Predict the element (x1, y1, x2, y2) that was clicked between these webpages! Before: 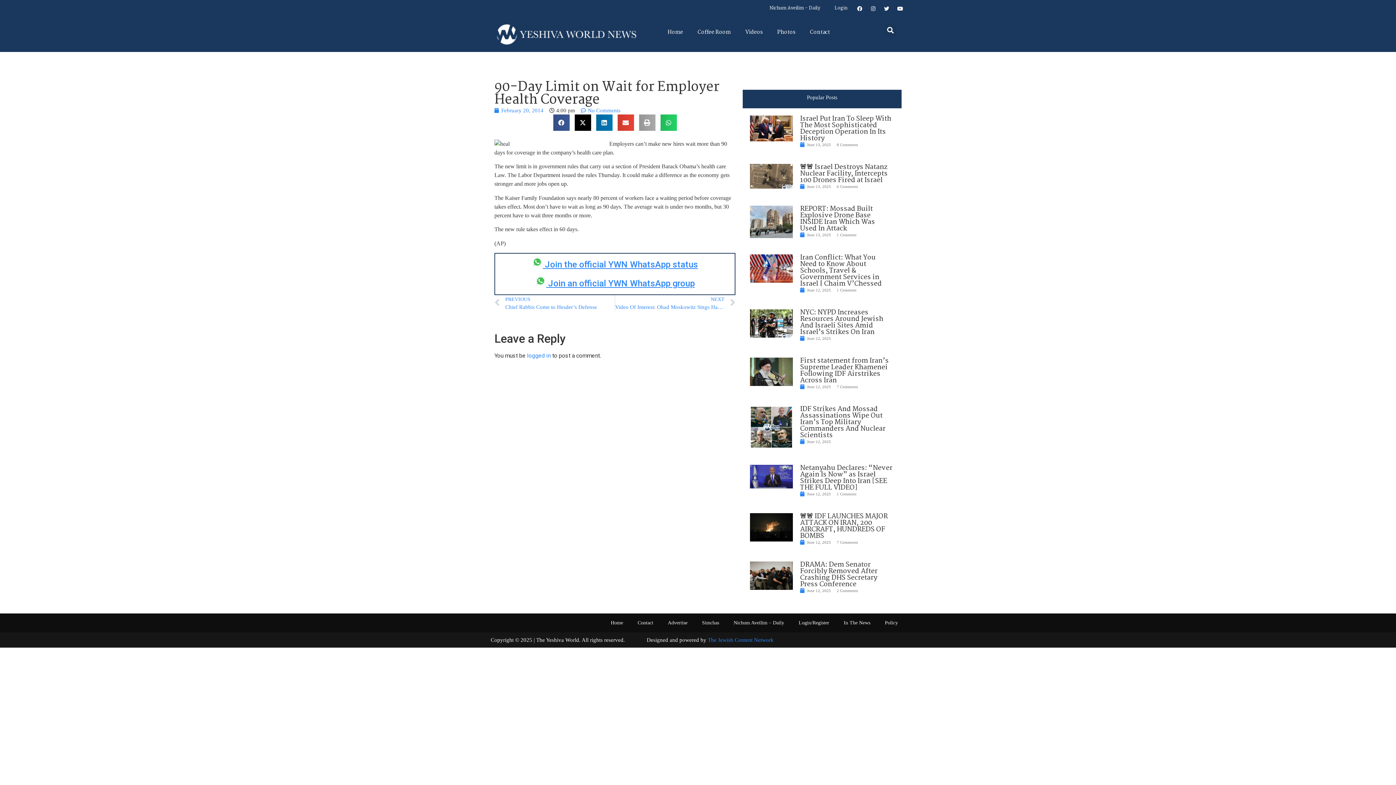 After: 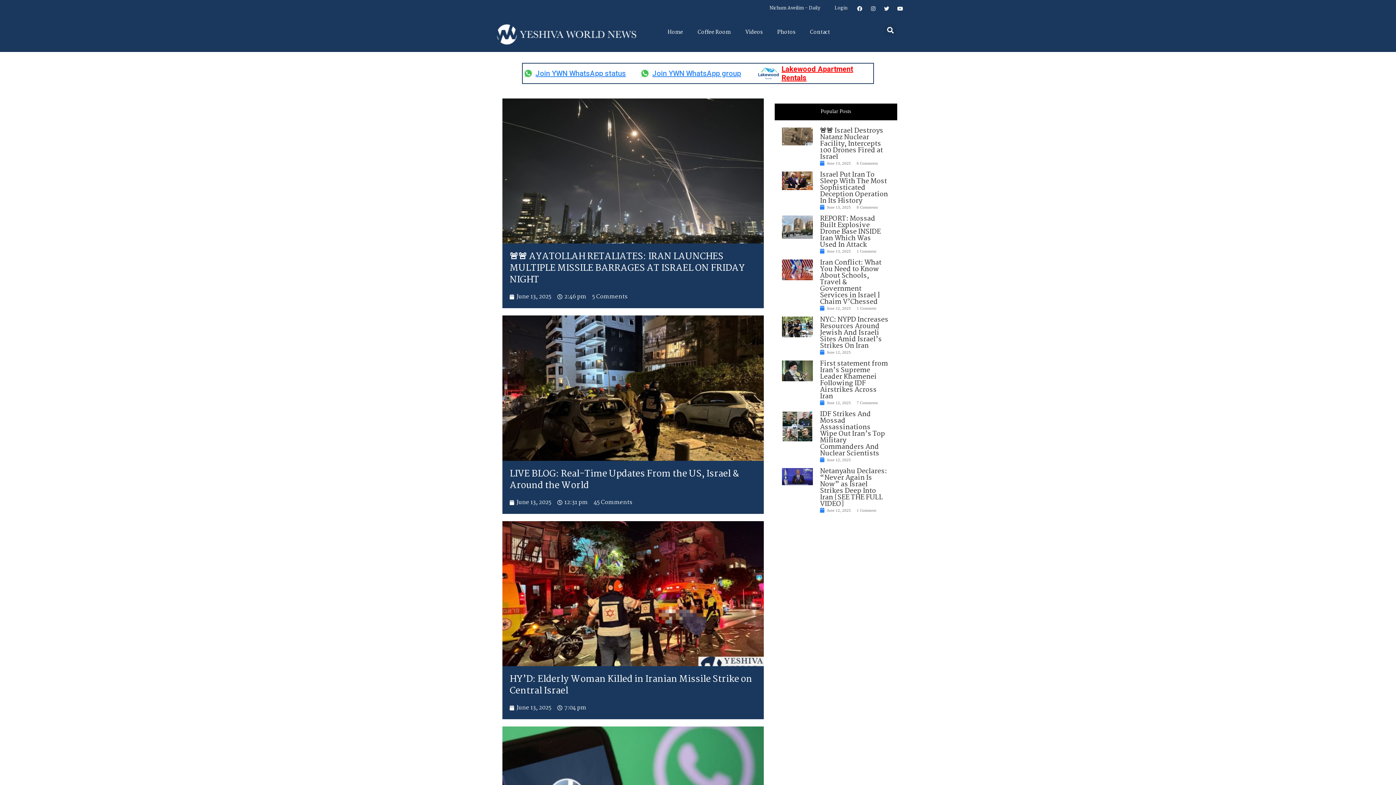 Action: bbox: (603, 614, 630, 631) label: Home